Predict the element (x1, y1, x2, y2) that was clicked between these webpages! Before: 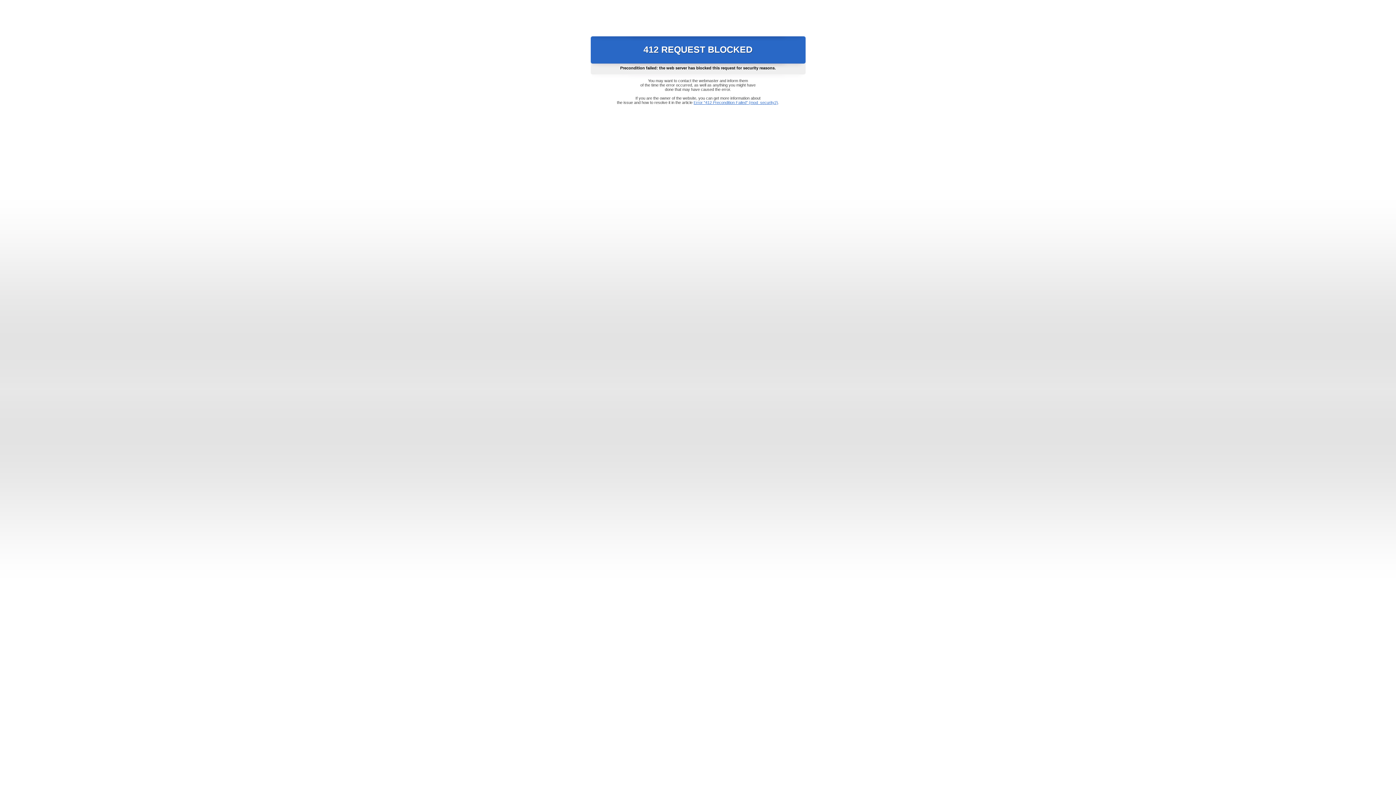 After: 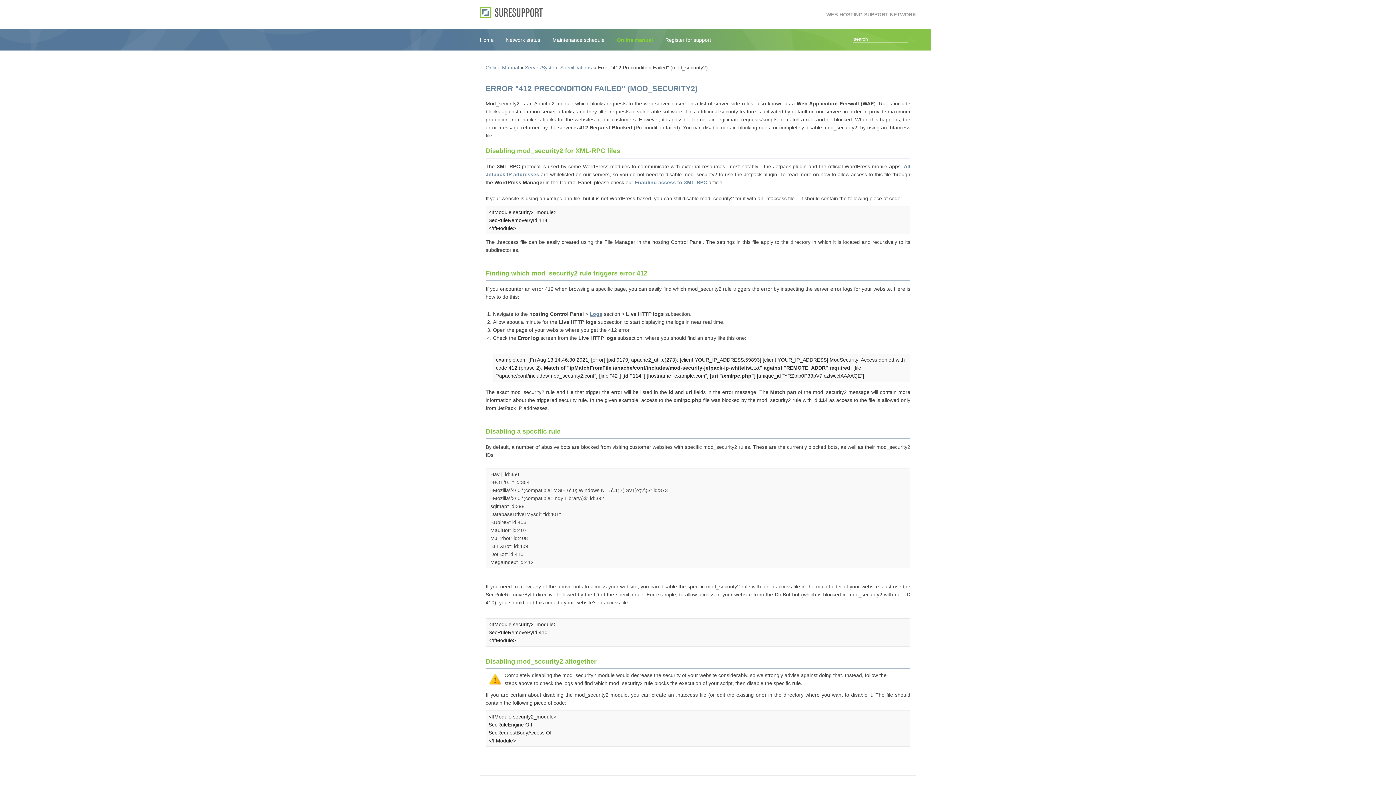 Action: bbox: (693, 100, 778, 104) label: Error "412 Precondition Failed" (mod_security2)